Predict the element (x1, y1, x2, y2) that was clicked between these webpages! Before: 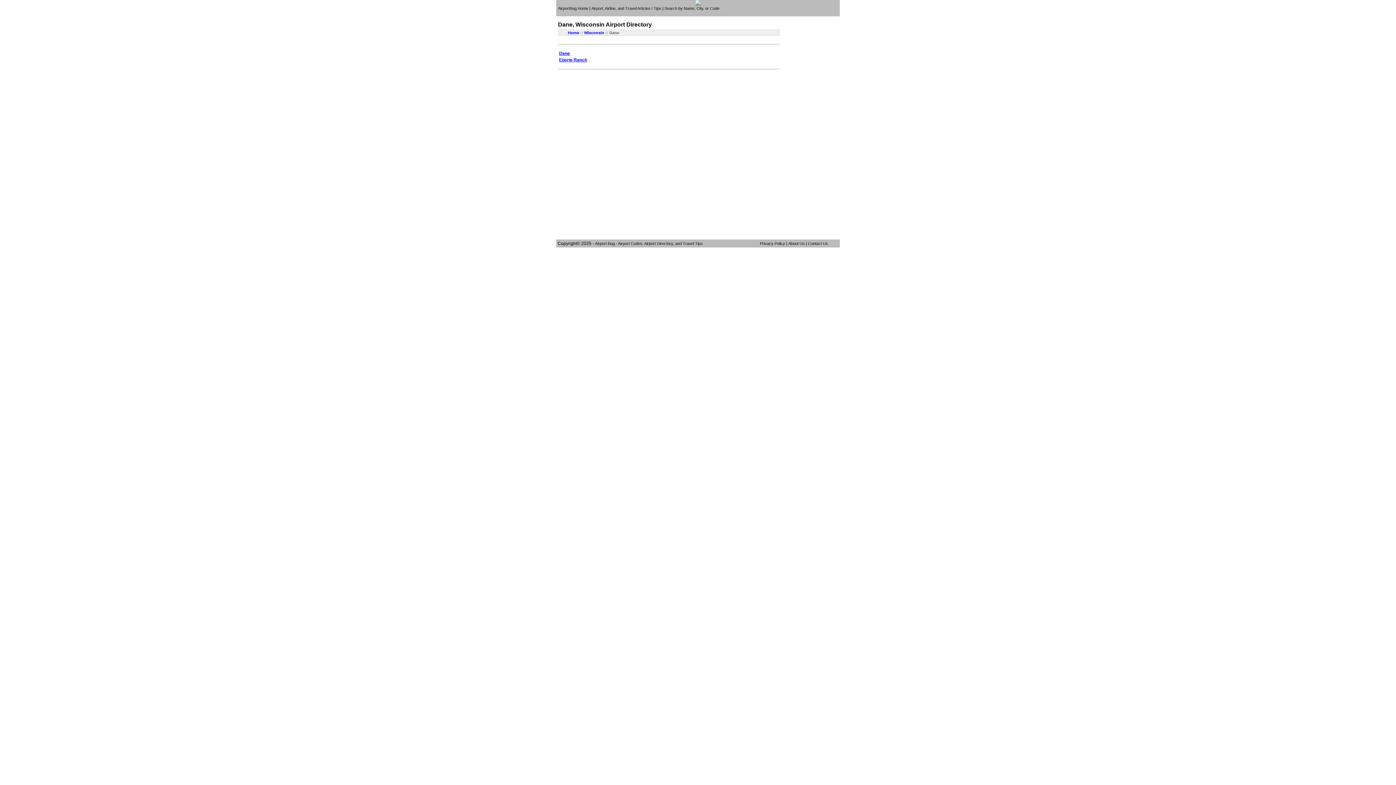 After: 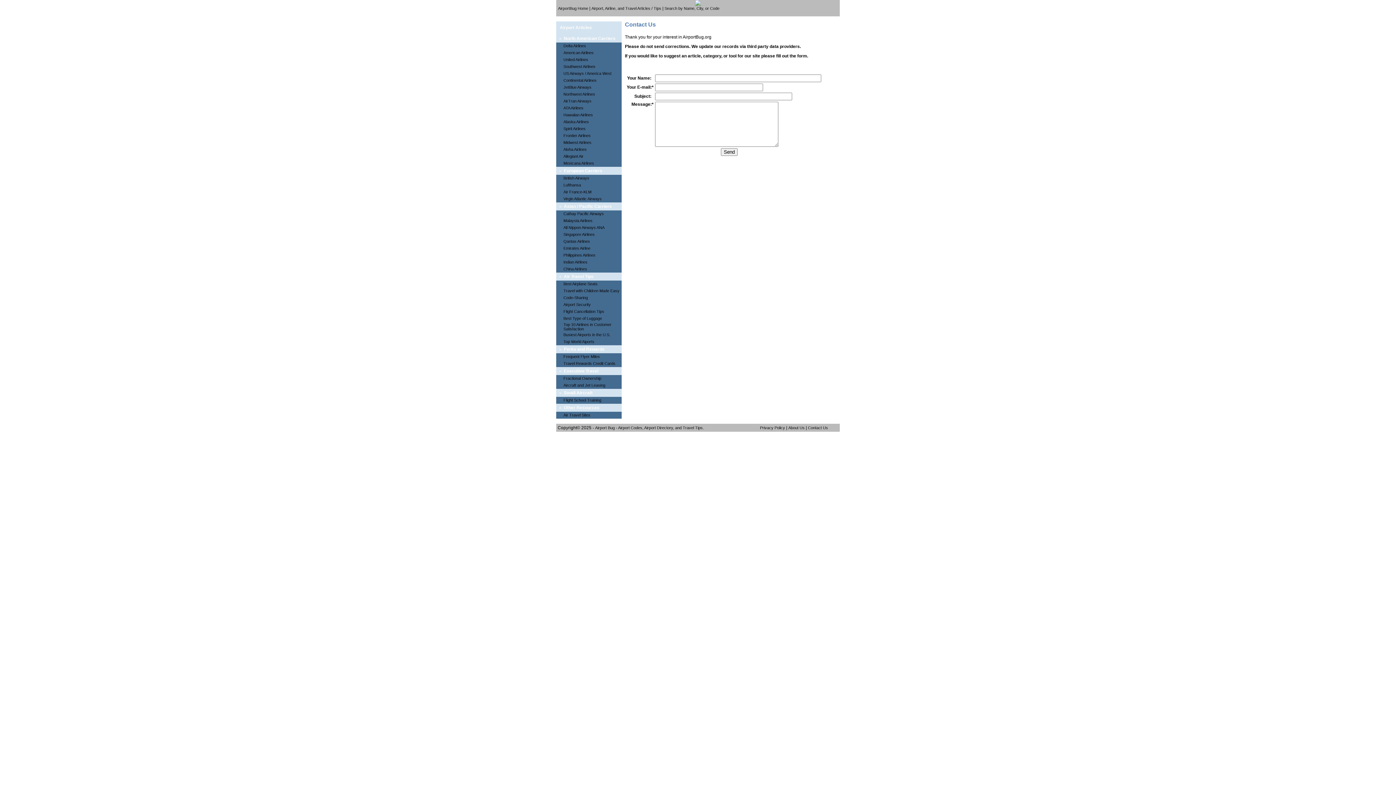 Action: bbox: (808, 241, 828, 245) label: Contact Us